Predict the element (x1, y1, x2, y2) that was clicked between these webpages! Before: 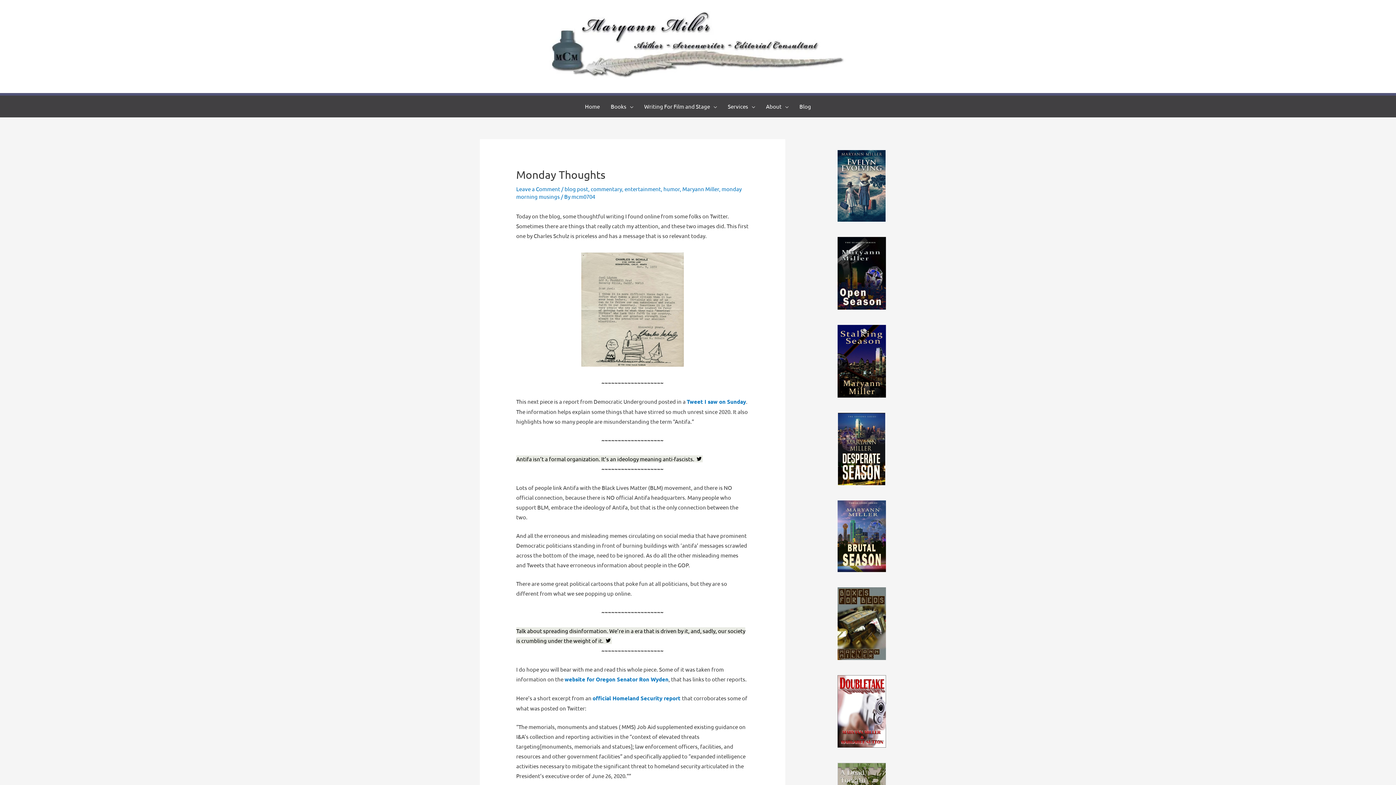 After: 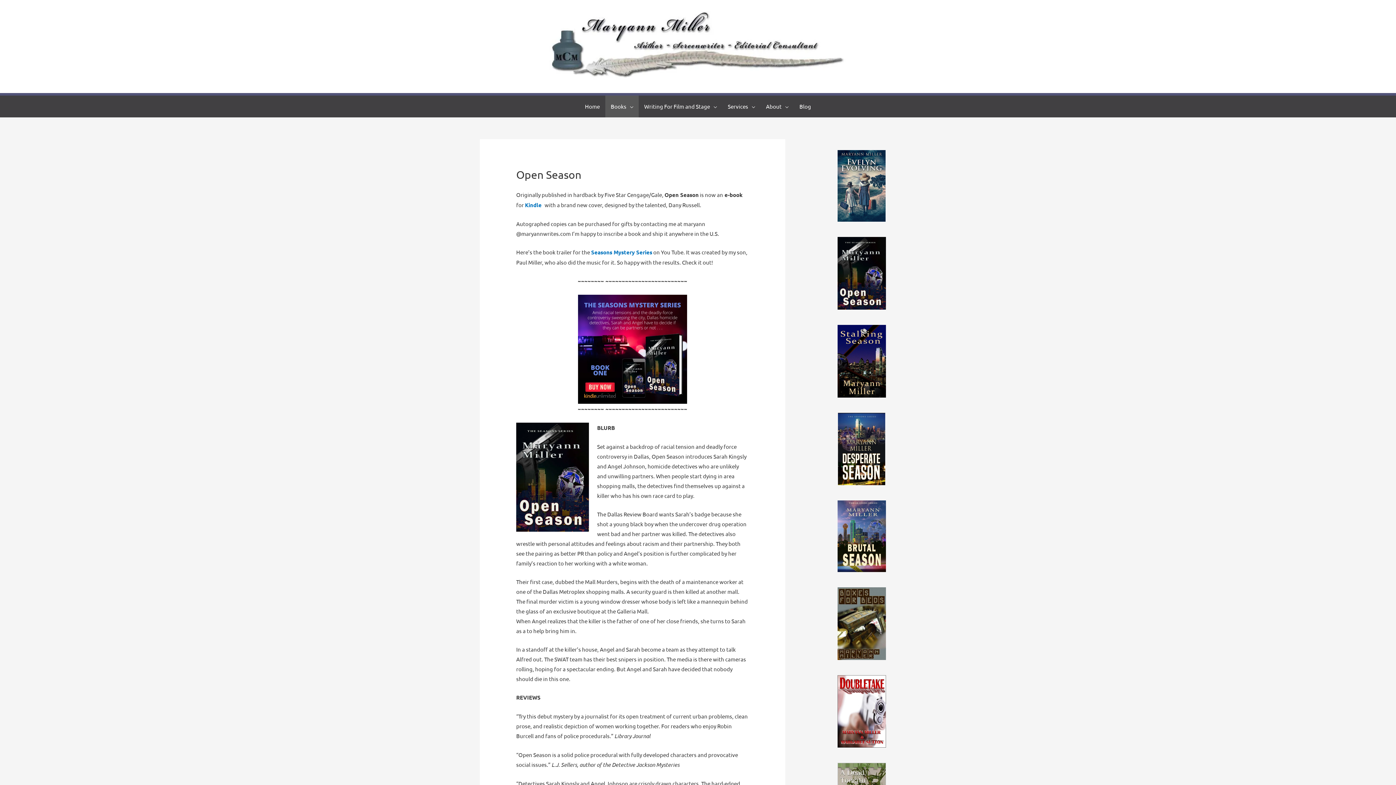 Action: bbox: (837, 237, 886, 309)